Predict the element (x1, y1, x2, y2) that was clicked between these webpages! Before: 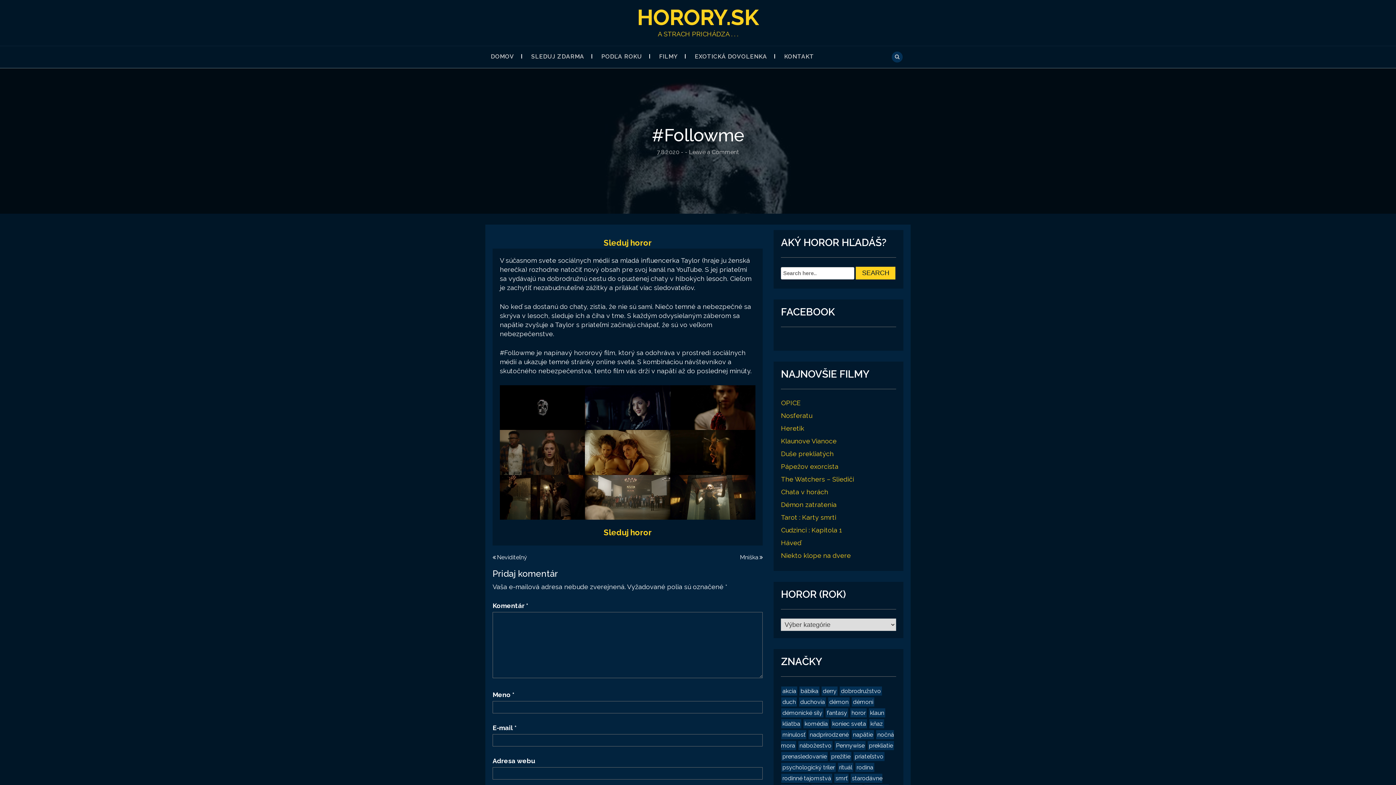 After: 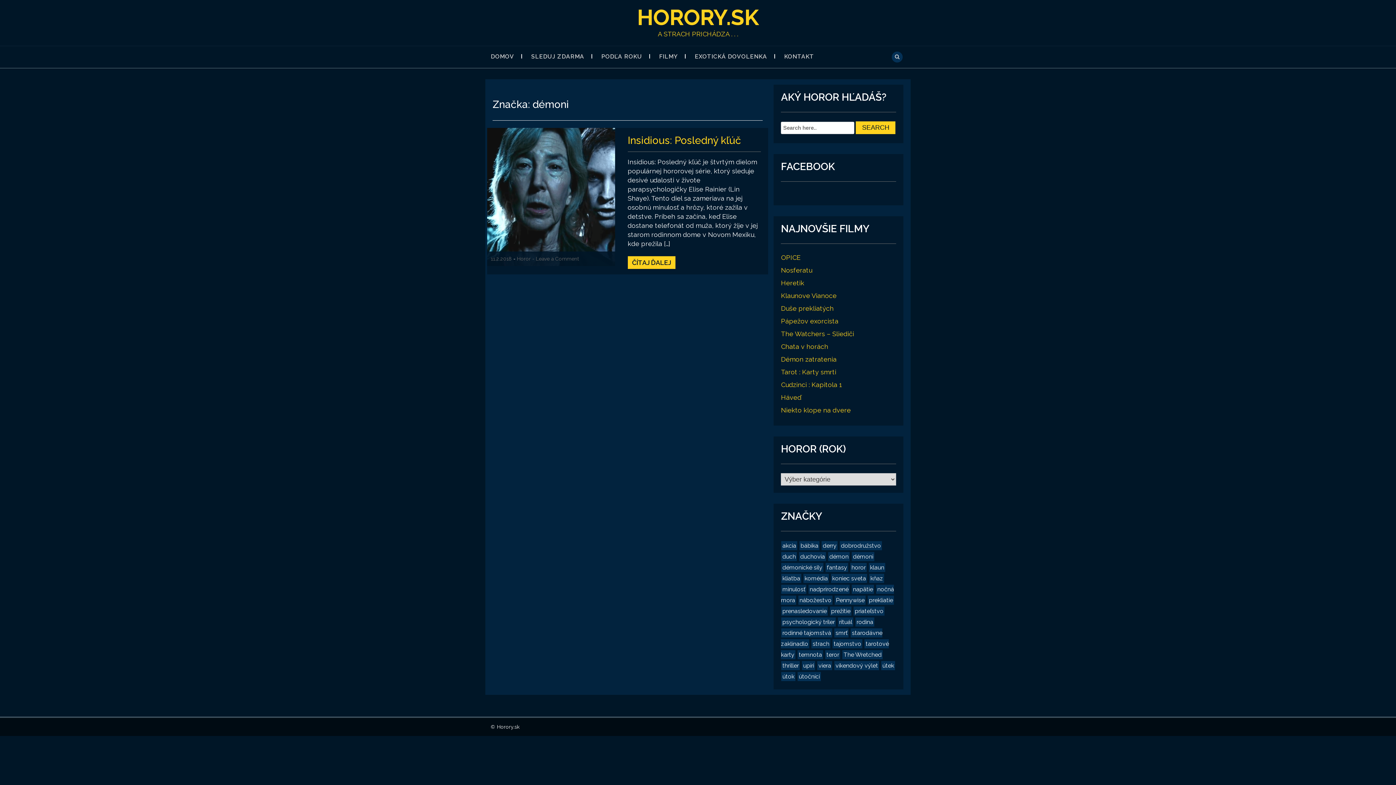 Action: label: démoni (1 položka) bbox: (852, 697, 874, 706)